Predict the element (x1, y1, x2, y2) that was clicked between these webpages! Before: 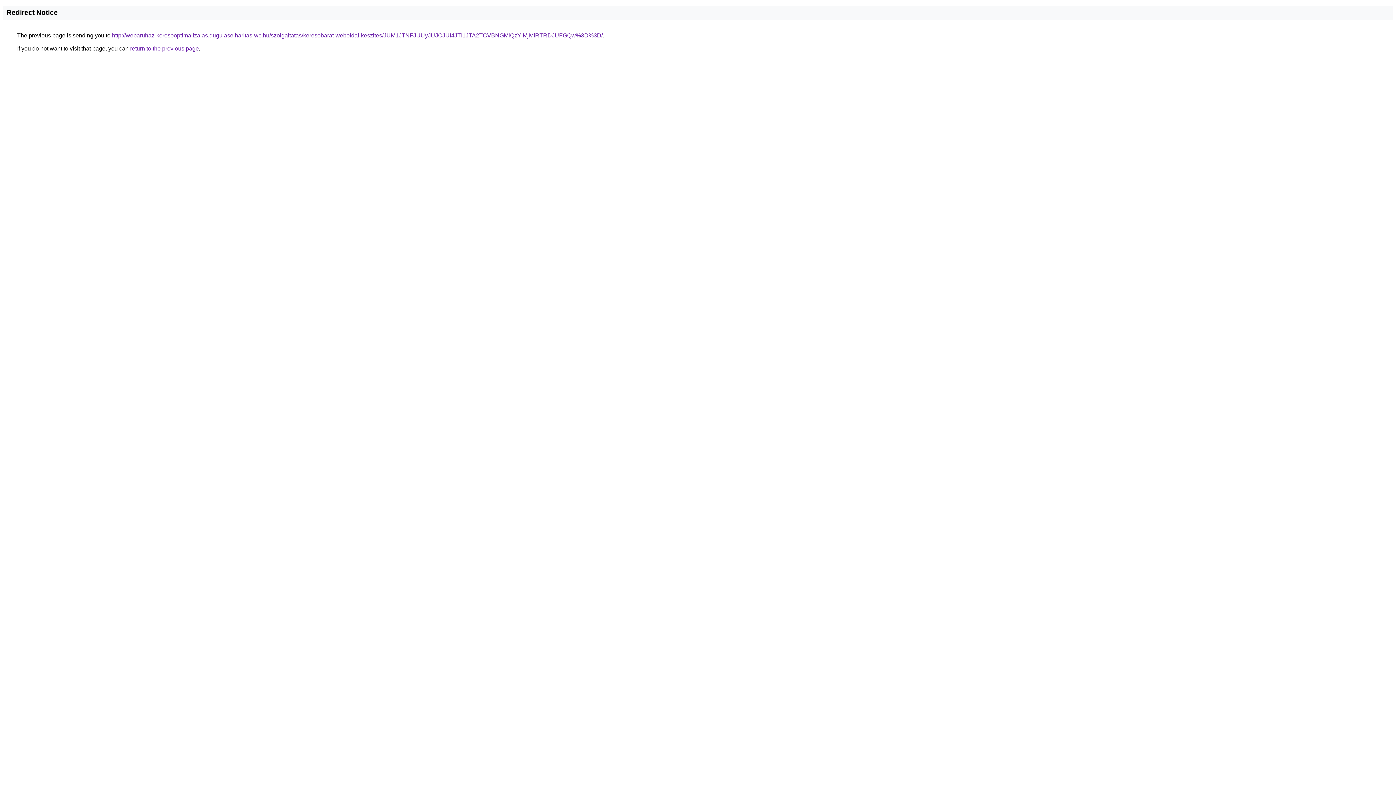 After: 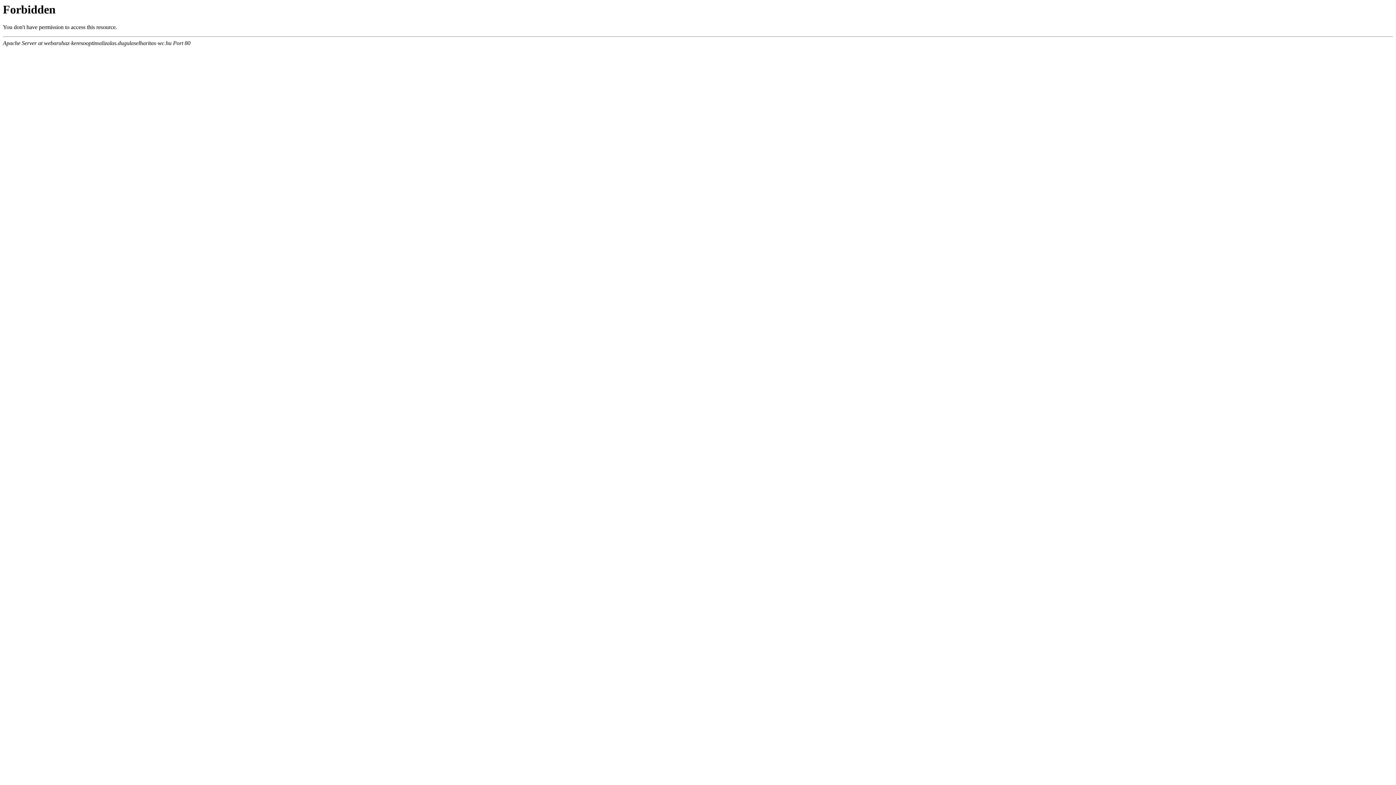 Action: label: http://webaruhaz-keresooptimalizalas.dugulaselharitas-wc.hu/szolgaltatas/keresobarat-weboldal-keszites/JUM1JTNFJUUyJUJCJUI4JTI1JTA2TCVBNGMlQzYlMjMlRTRDJUFGQw%3D%3D/ bbox: (112, 32, 602, 38)